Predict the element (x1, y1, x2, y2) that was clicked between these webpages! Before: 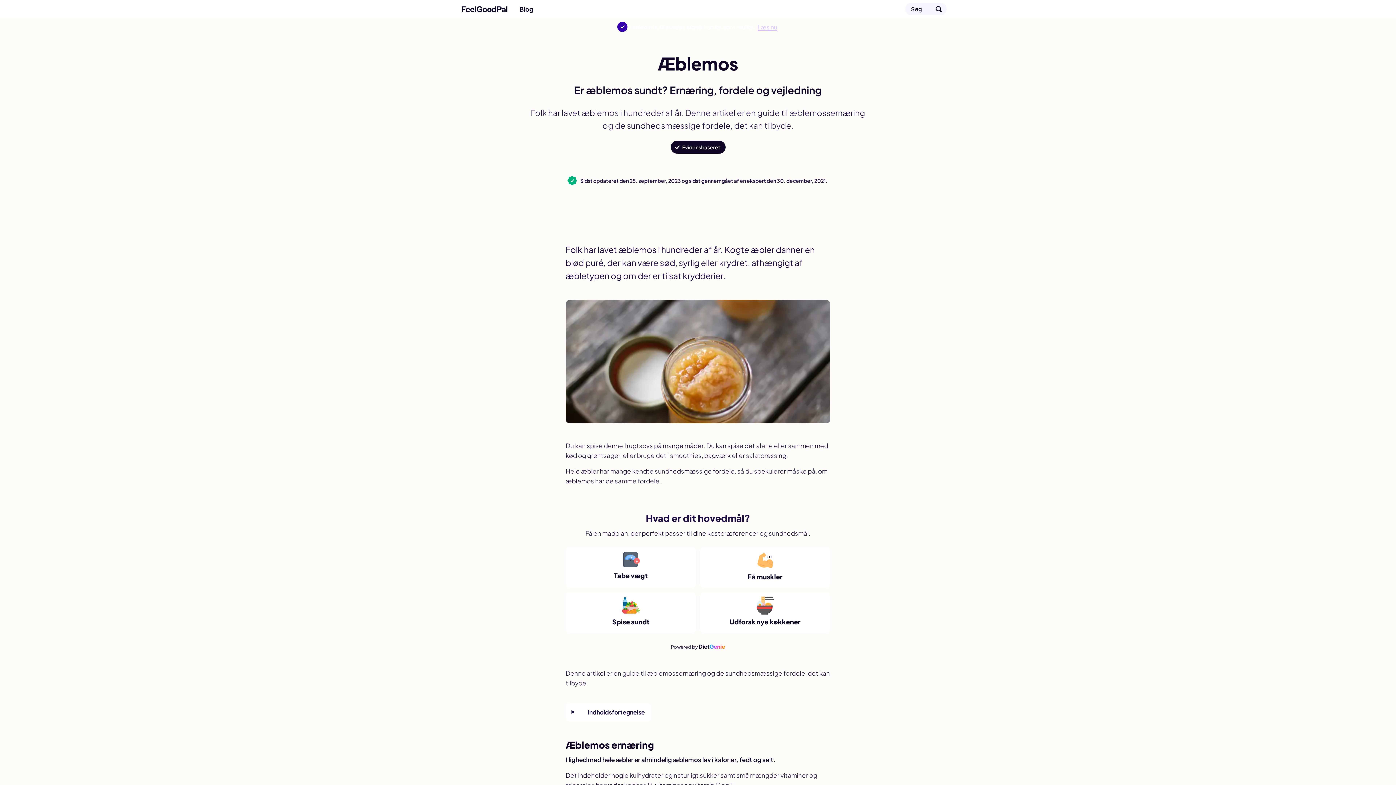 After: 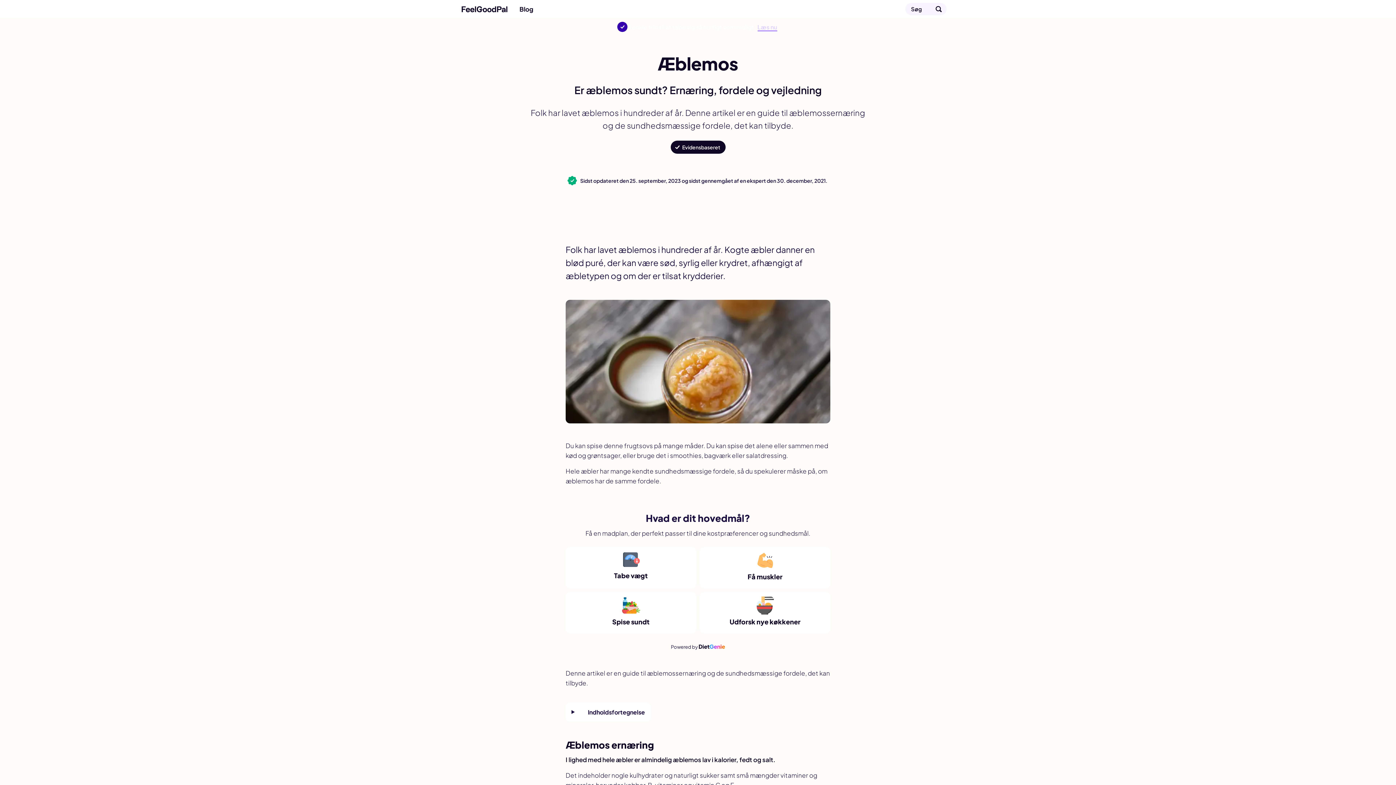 Action: bbox: (565, 592, 696, 633) label: Spise sundt